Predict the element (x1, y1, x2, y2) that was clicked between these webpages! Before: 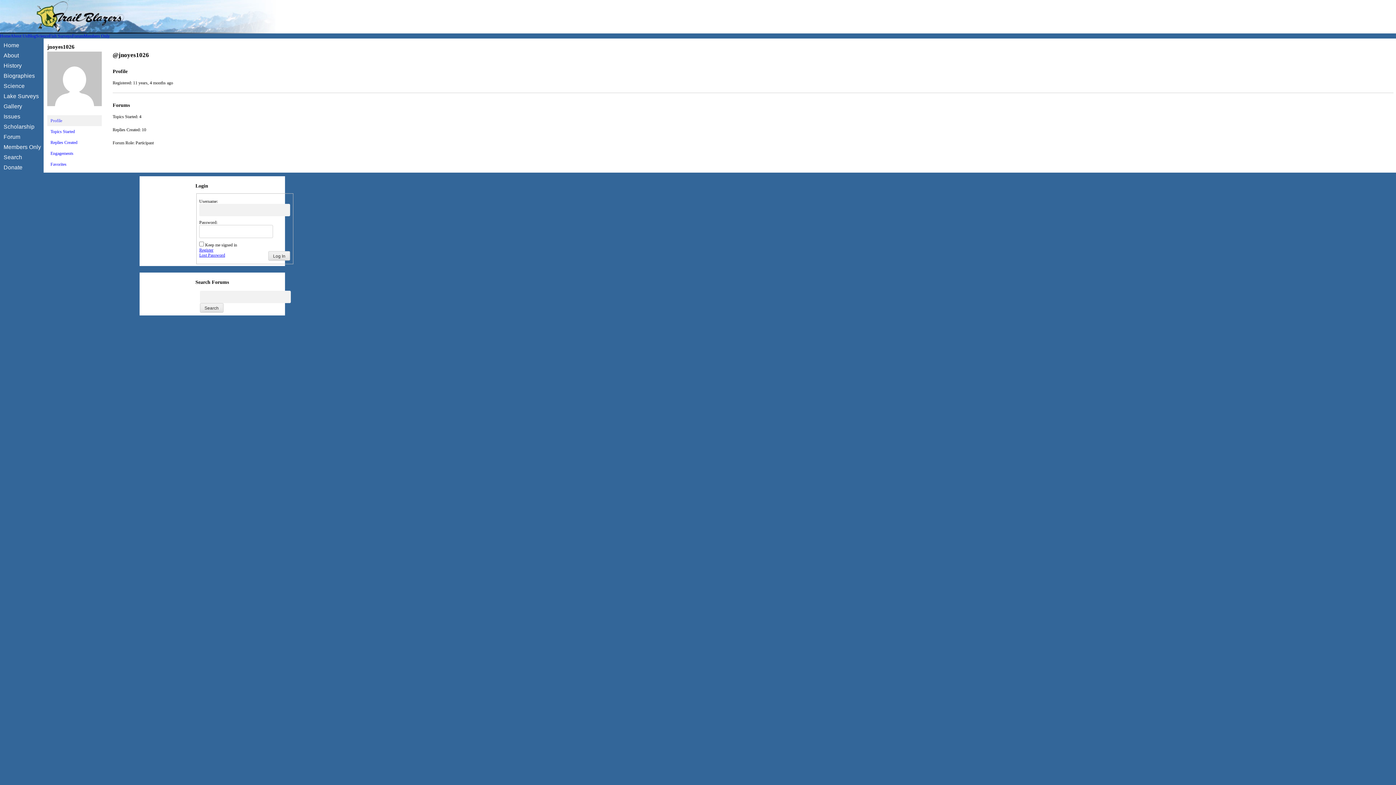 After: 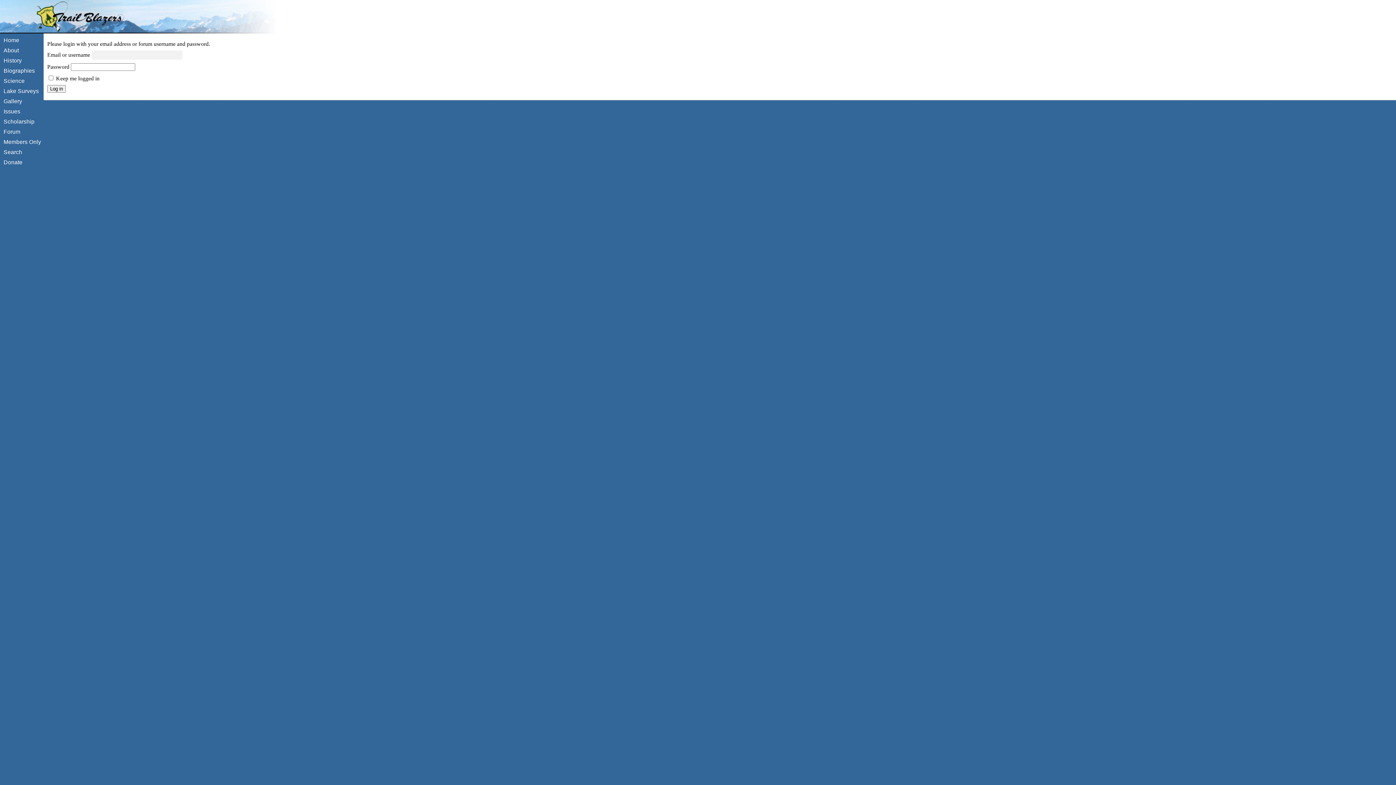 Action: bbox: (3, 93, 38, 99) label: Lake Surveys